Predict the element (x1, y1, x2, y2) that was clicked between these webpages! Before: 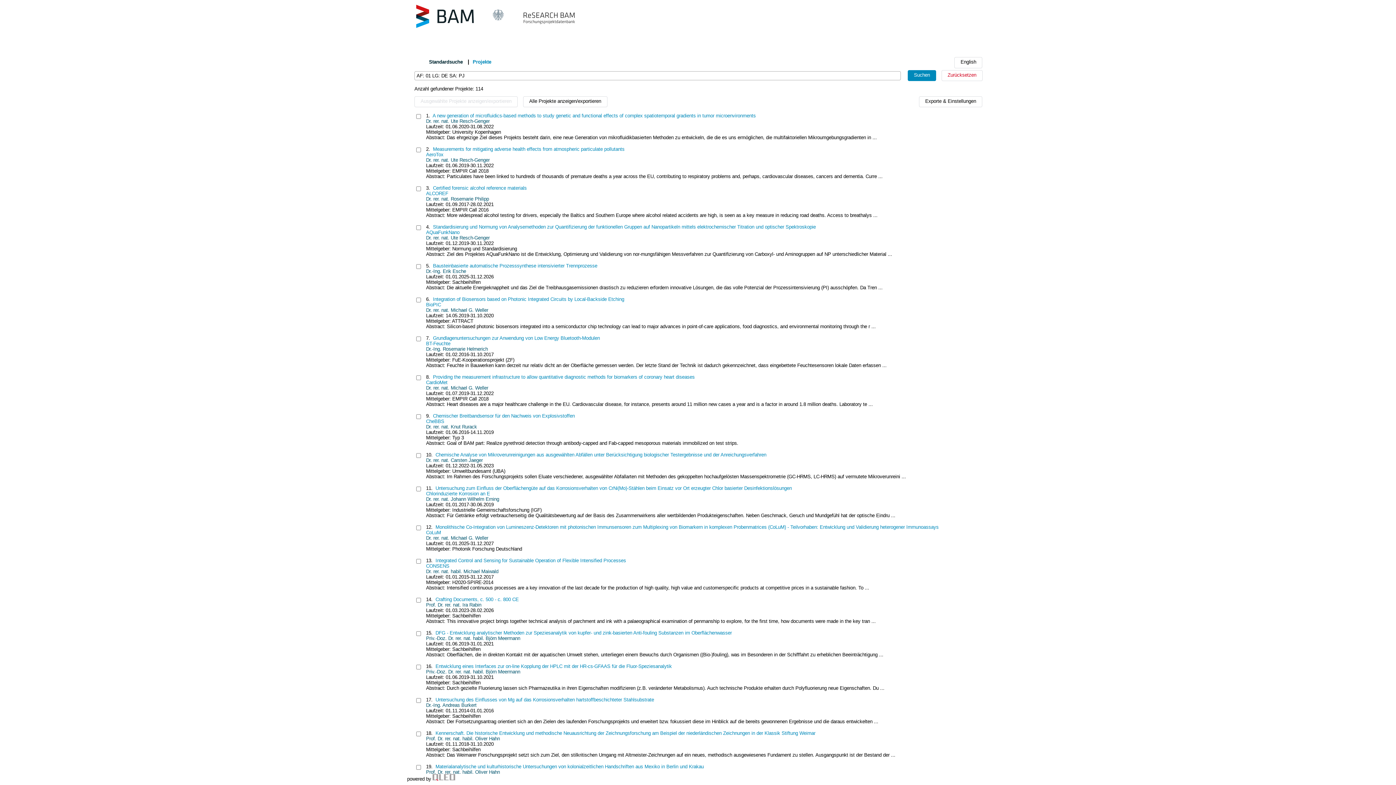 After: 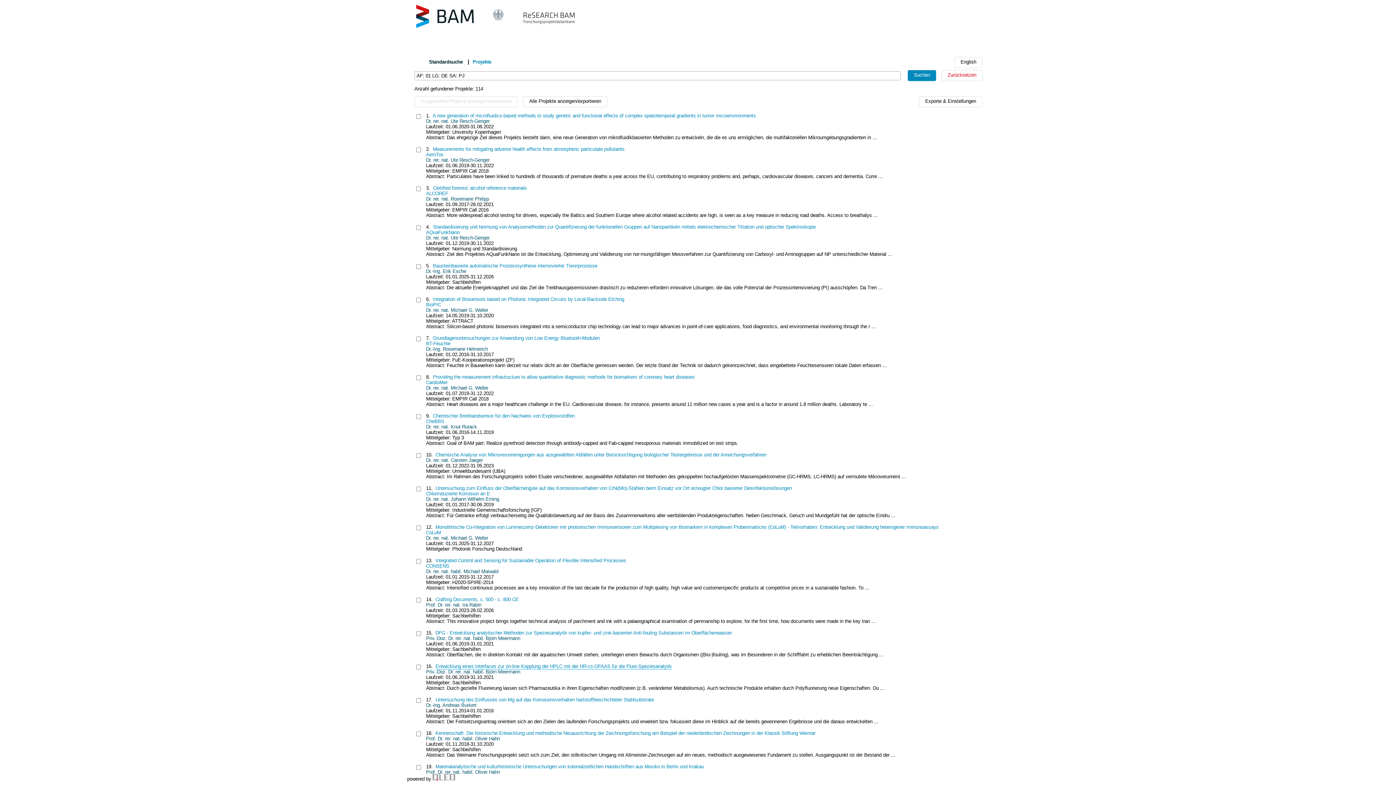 Action: label: Entwicklung eines Interfaces zur on-line Kopplung der HPLC mit der HR-cs-GFAAS für die Fluor-Speziesanalytik bbox: (435, 664, 672, 669)